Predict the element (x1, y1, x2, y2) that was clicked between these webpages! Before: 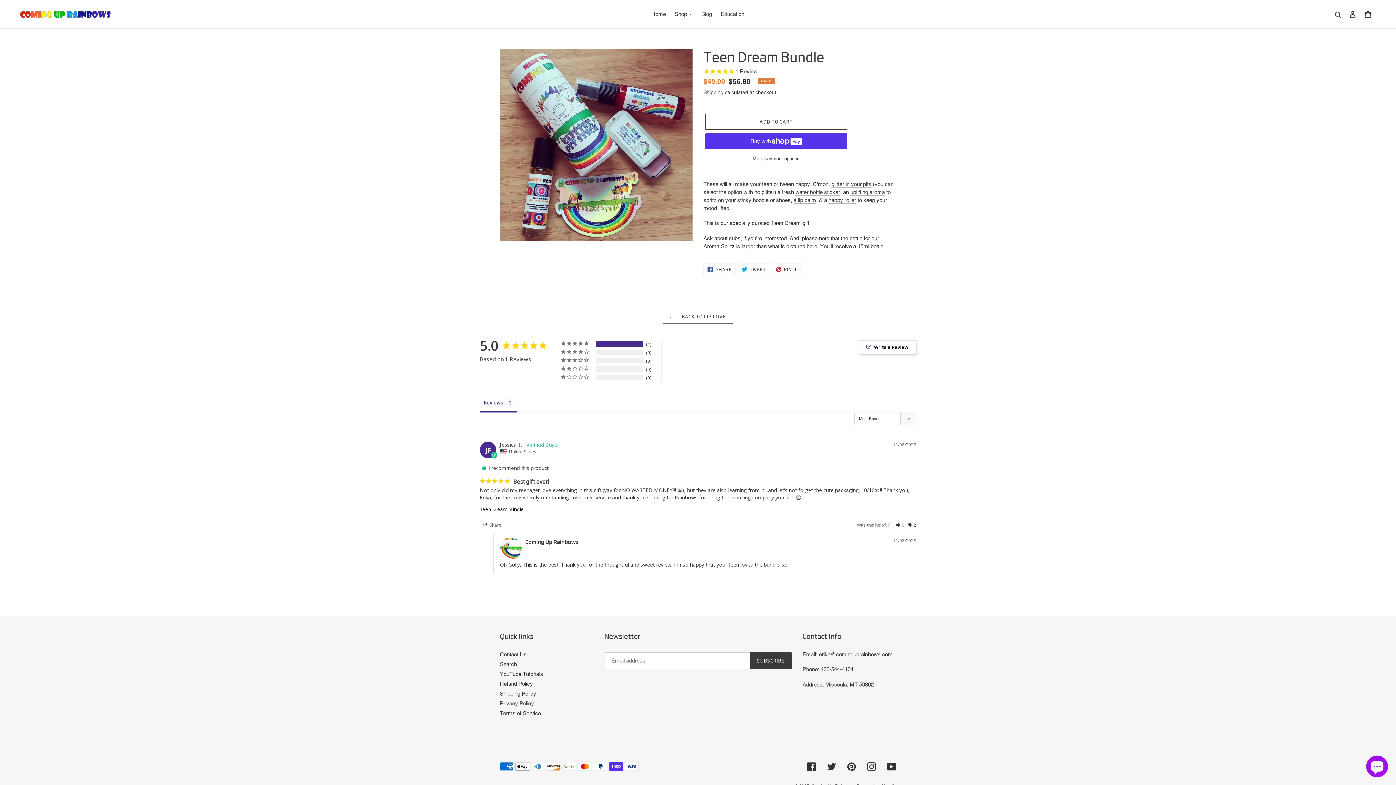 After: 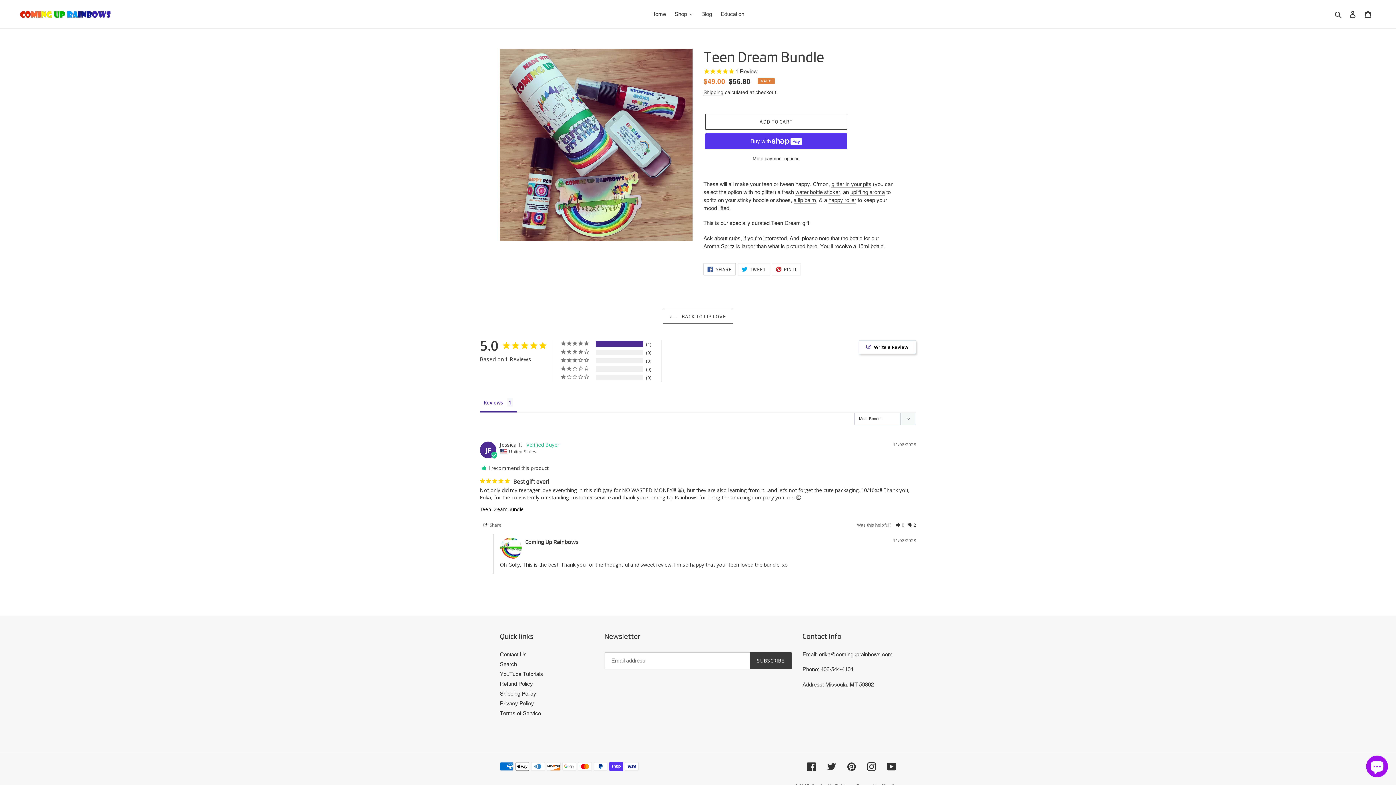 Action: bbox: (703, 254, 735, 267) label:  SHARE
SHARE ON FACEBOOK